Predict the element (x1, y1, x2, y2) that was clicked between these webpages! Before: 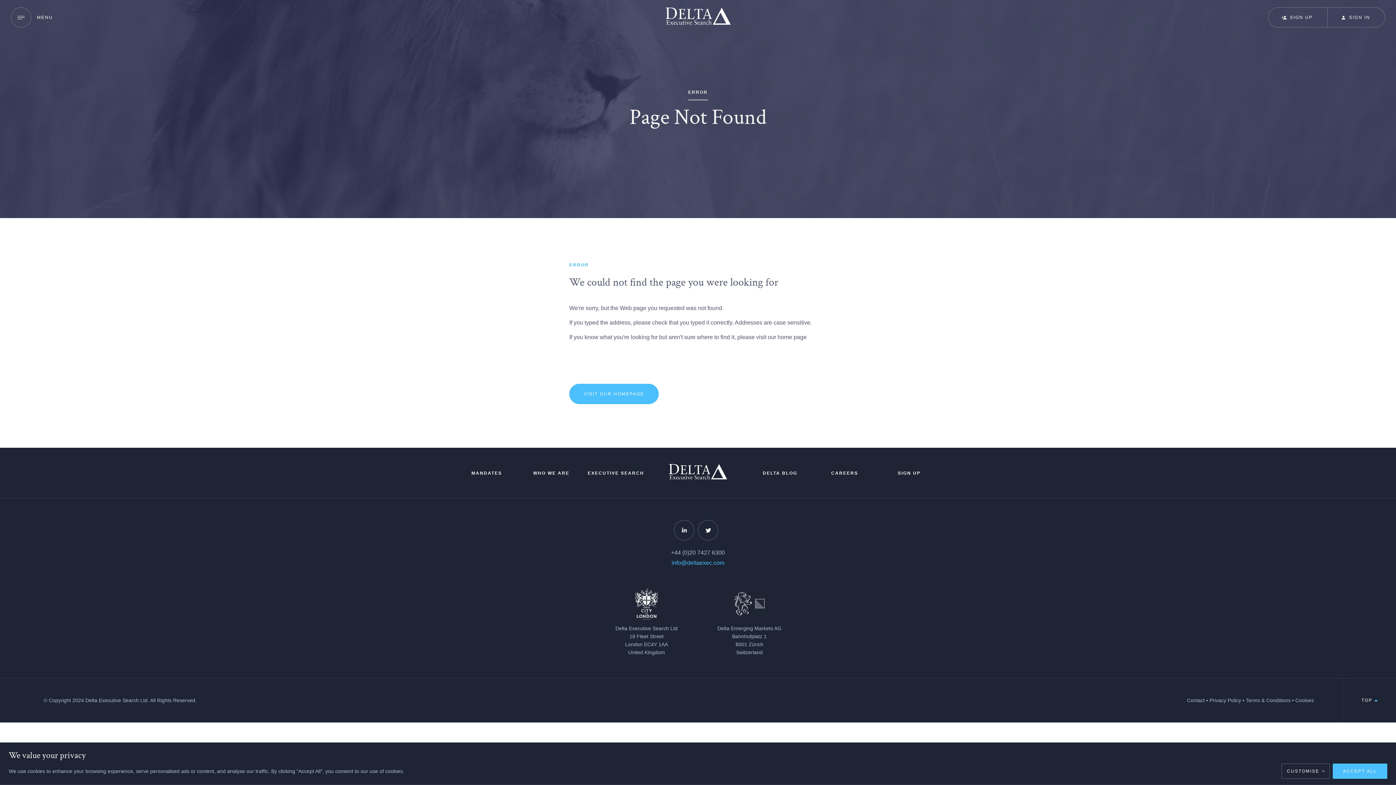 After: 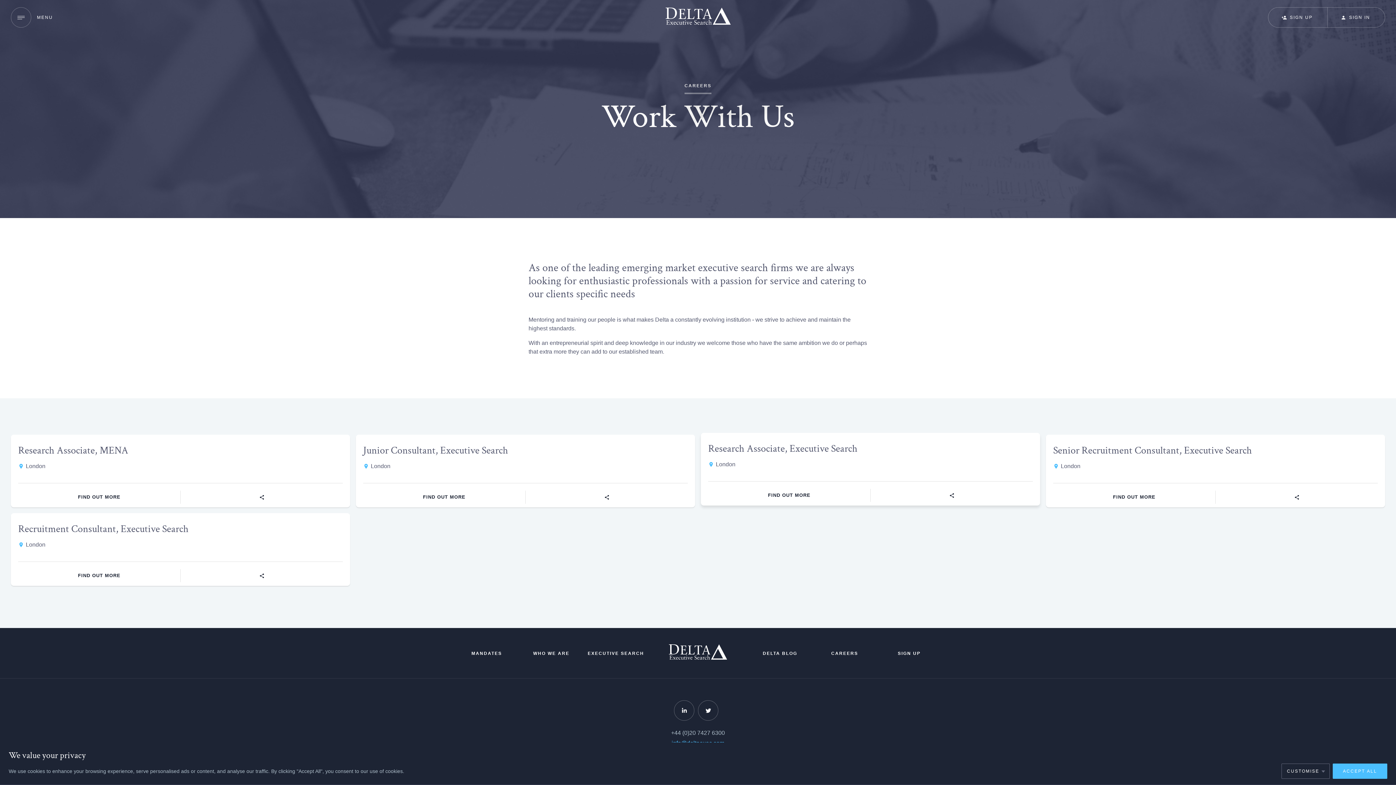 Action: label: CAREERS bbox: (827, 470, 861, 476)